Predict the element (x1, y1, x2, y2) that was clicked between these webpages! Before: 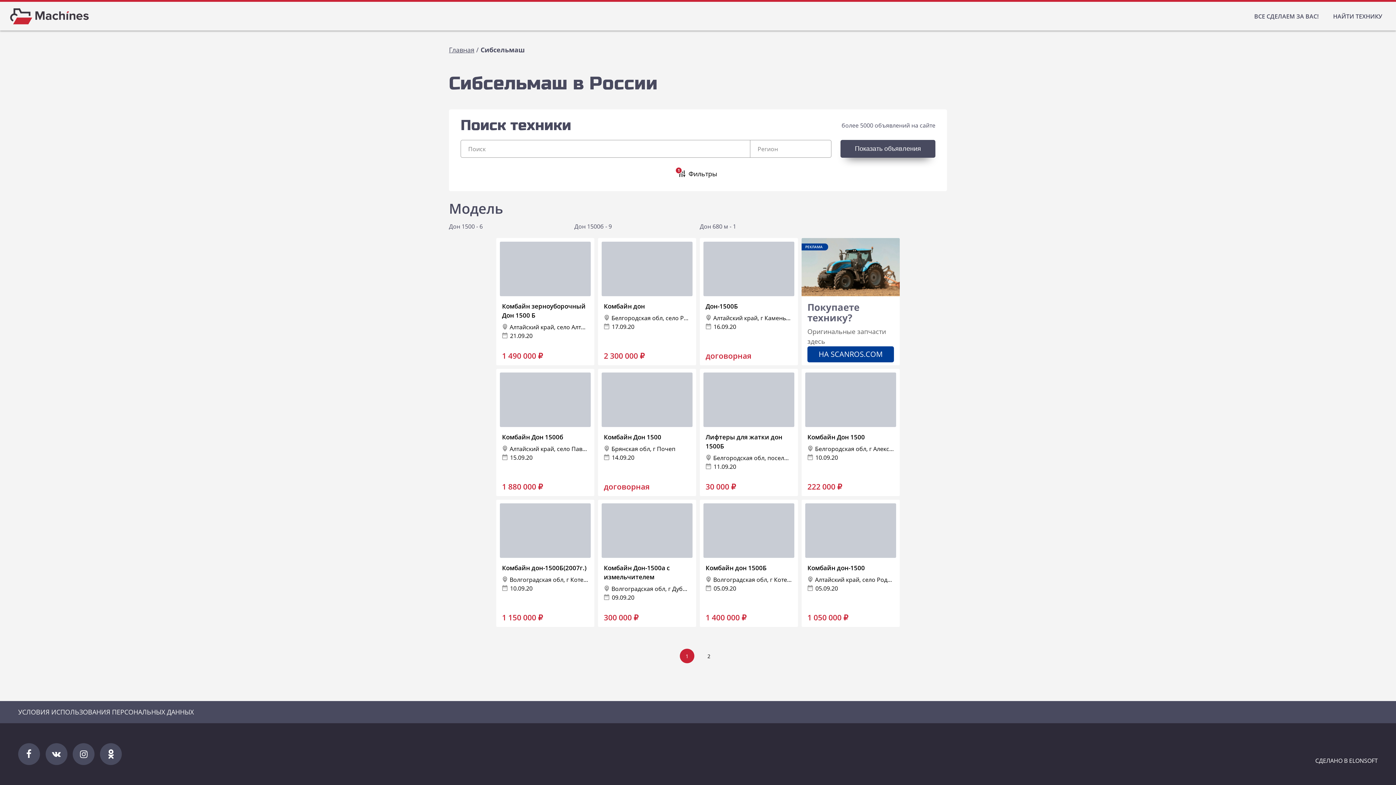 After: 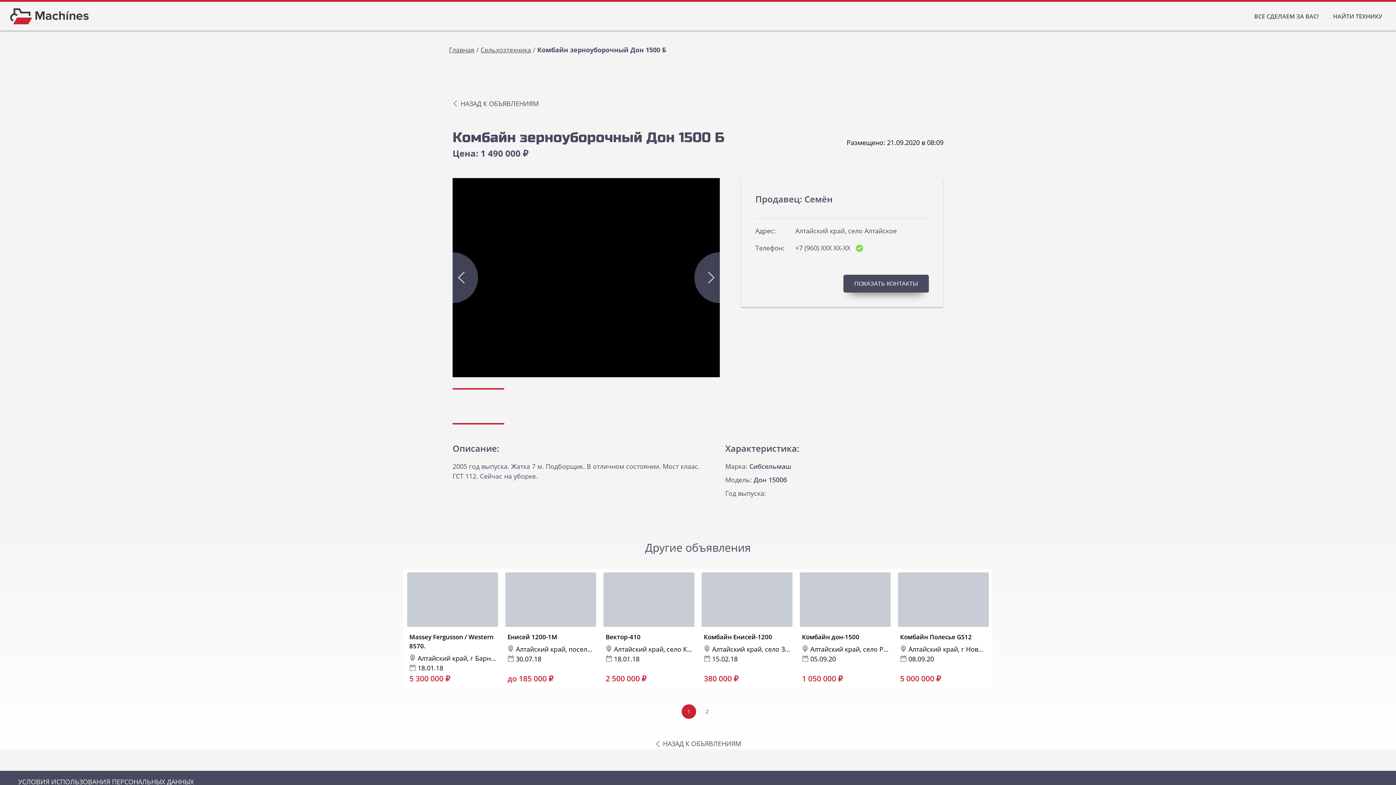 Action: label: Комбайн зерноуборочный Дон 1500 Б
locationАлтайский край, село Алтайское
calendar21.09.20
1 490 000 ₽ bbox: (496, 238, 594, 365)